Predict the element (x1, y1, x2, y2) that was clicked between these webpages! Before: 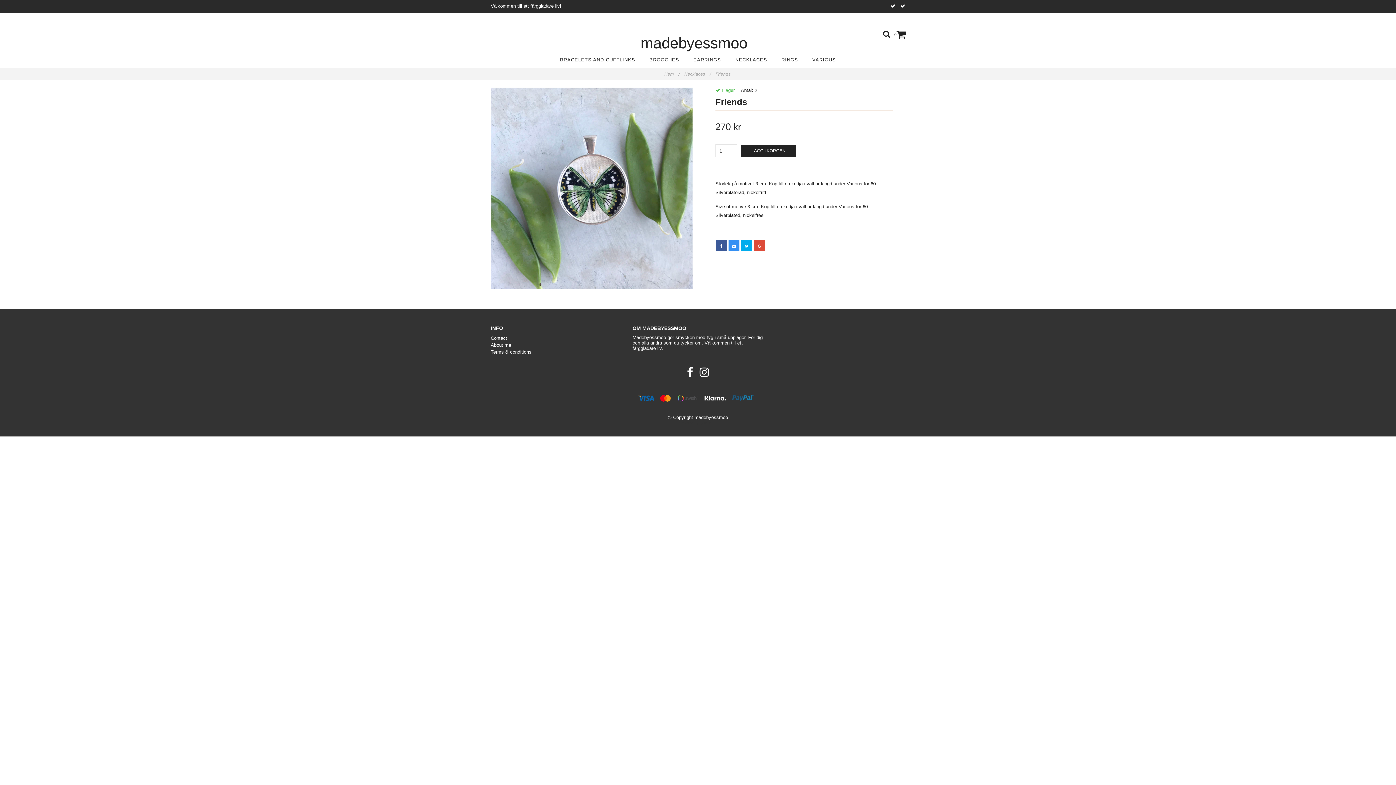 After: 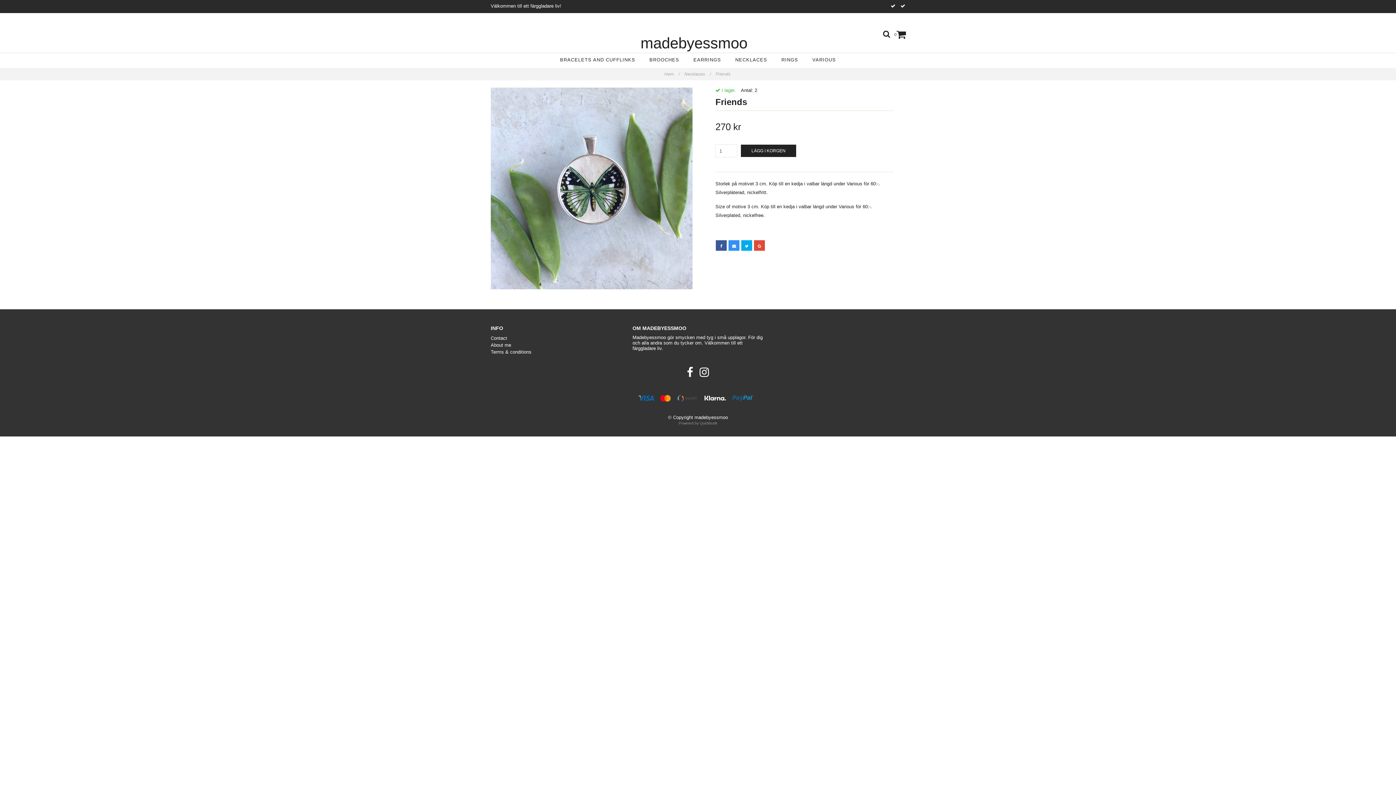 Action: bbox: (678, 421, 717, 425) label: Powered by Quickbutik